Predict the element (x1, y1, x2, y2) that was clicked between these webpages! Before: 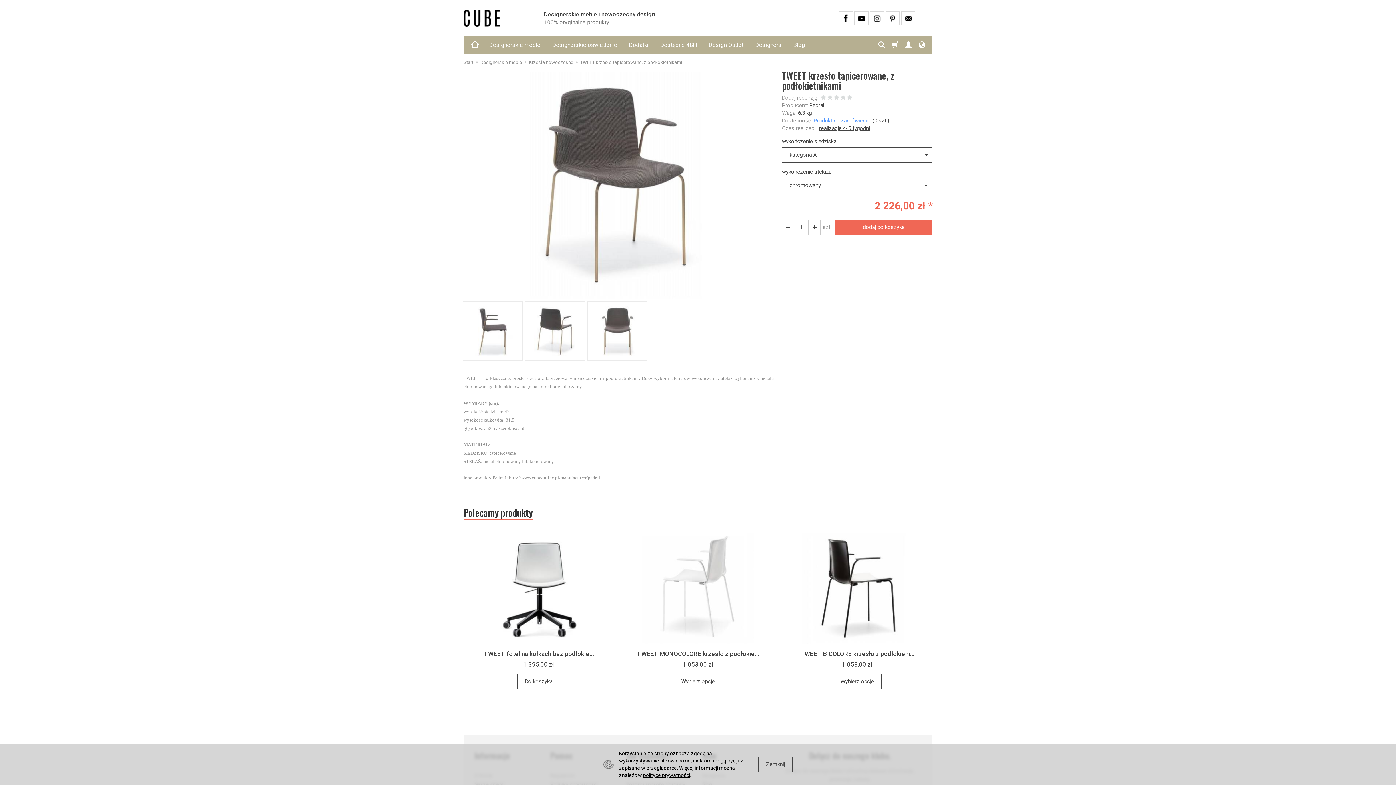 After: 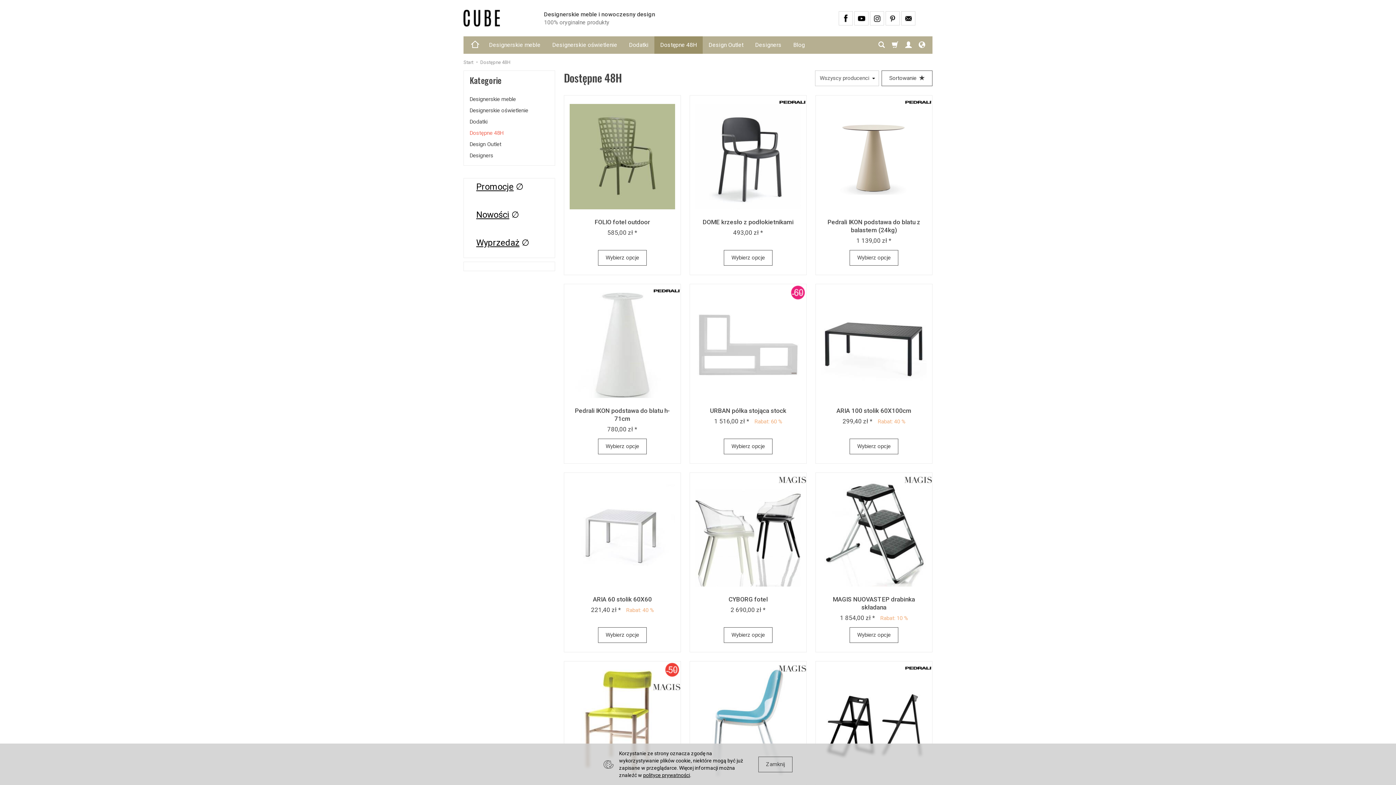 Action: label: Dostępne 48H bbox: (654, 36, 702, 53)